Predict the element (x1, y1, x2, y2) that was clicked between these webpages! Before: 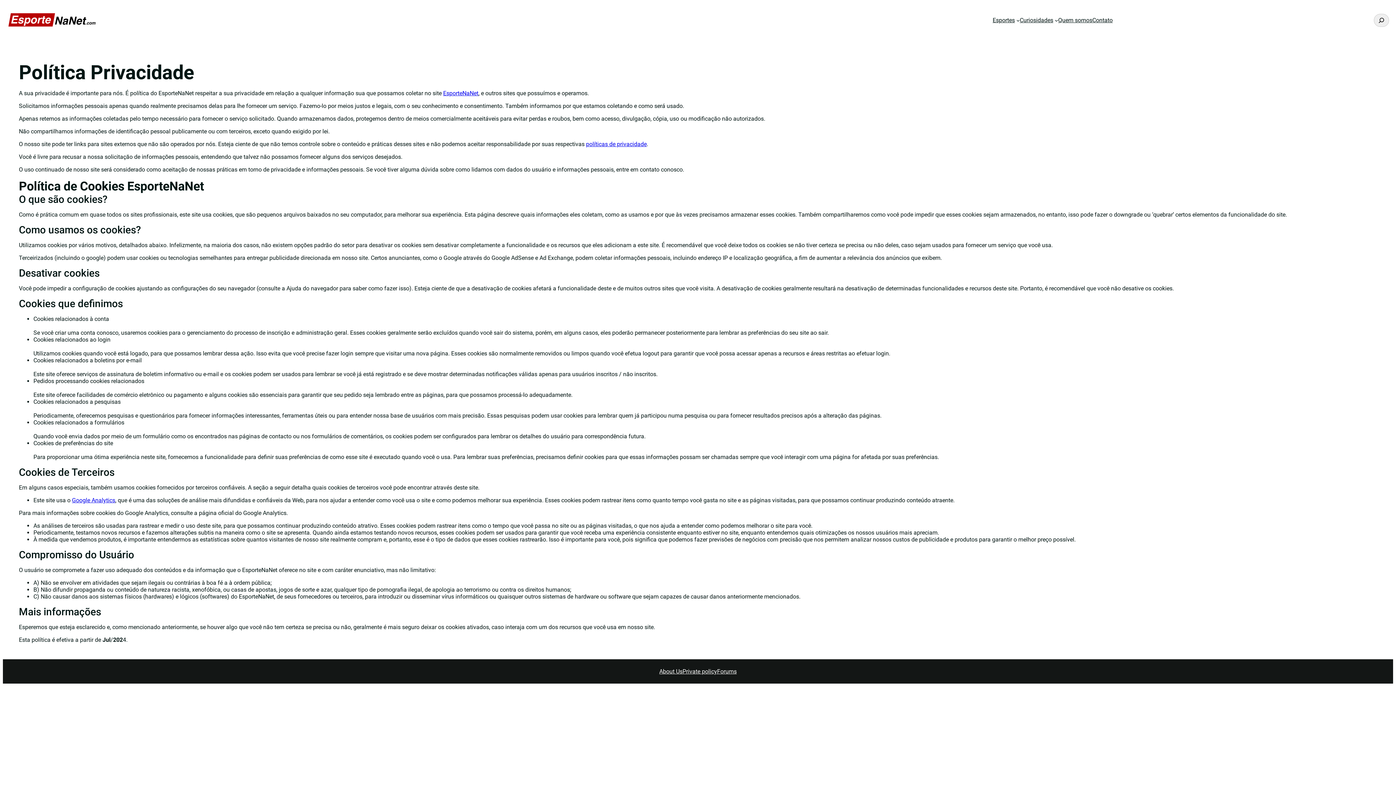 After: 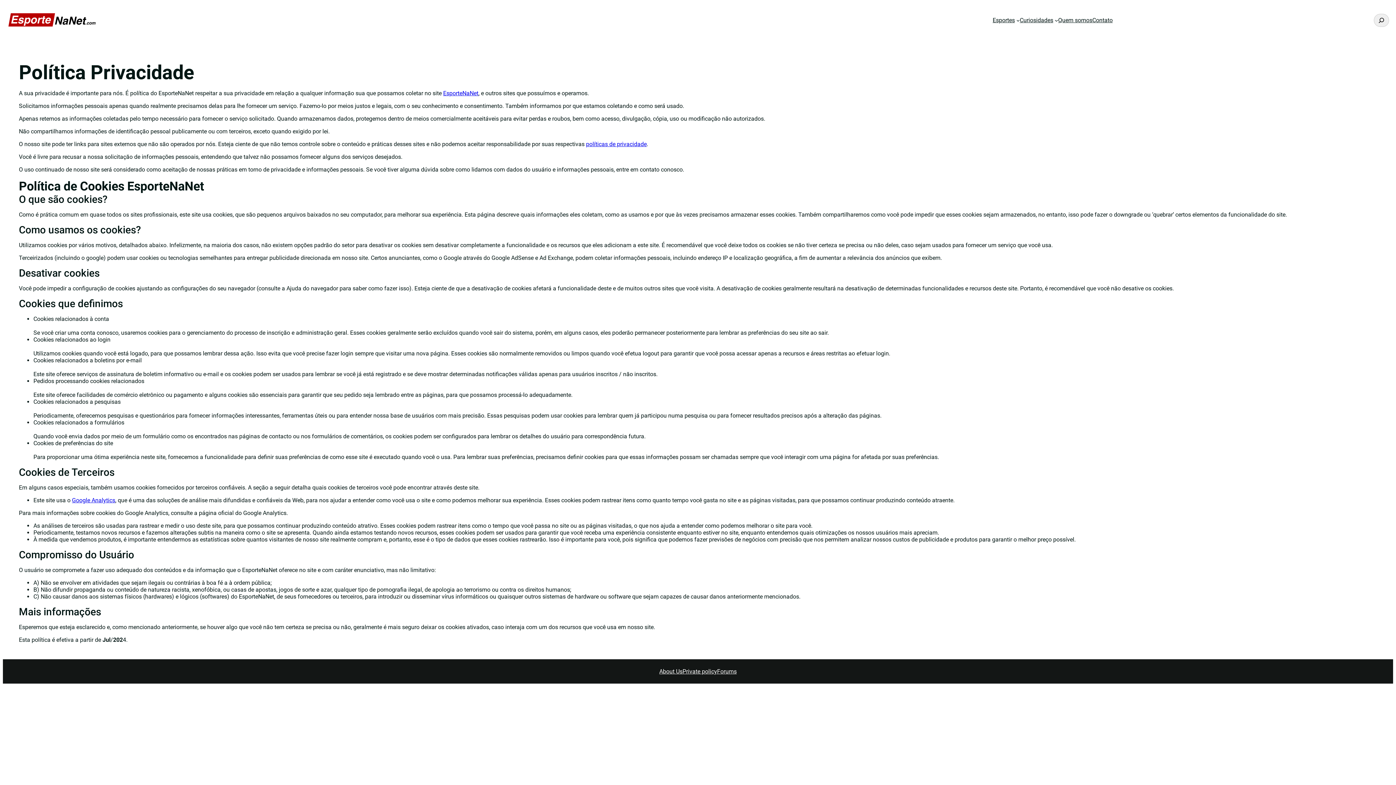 Action: label: Google Analytics bbox: (72, 497, 115, 503)